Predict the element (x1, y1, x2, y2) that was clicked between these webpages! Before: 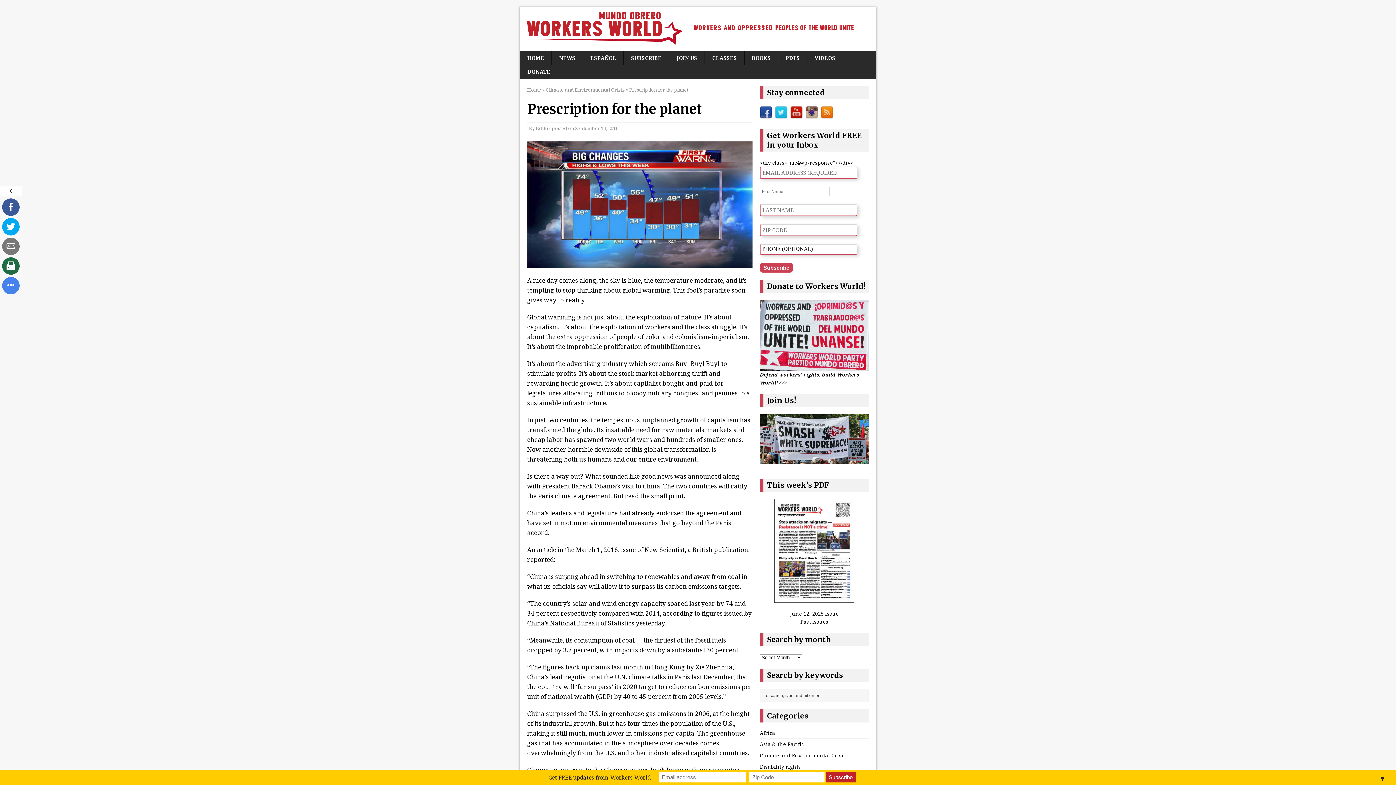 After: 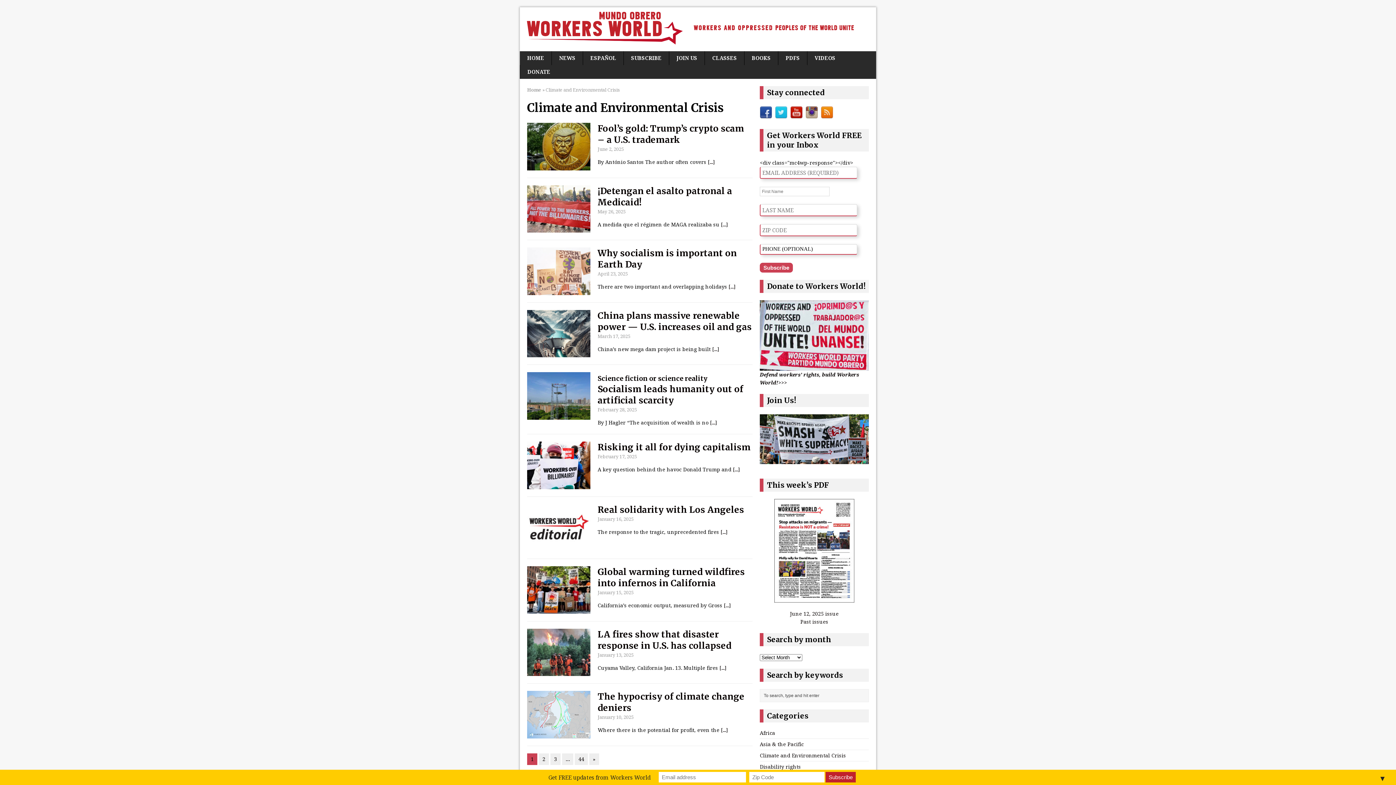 Action: label: Climate and Environmental Crisis bbox: (760, 752, 846, 759)